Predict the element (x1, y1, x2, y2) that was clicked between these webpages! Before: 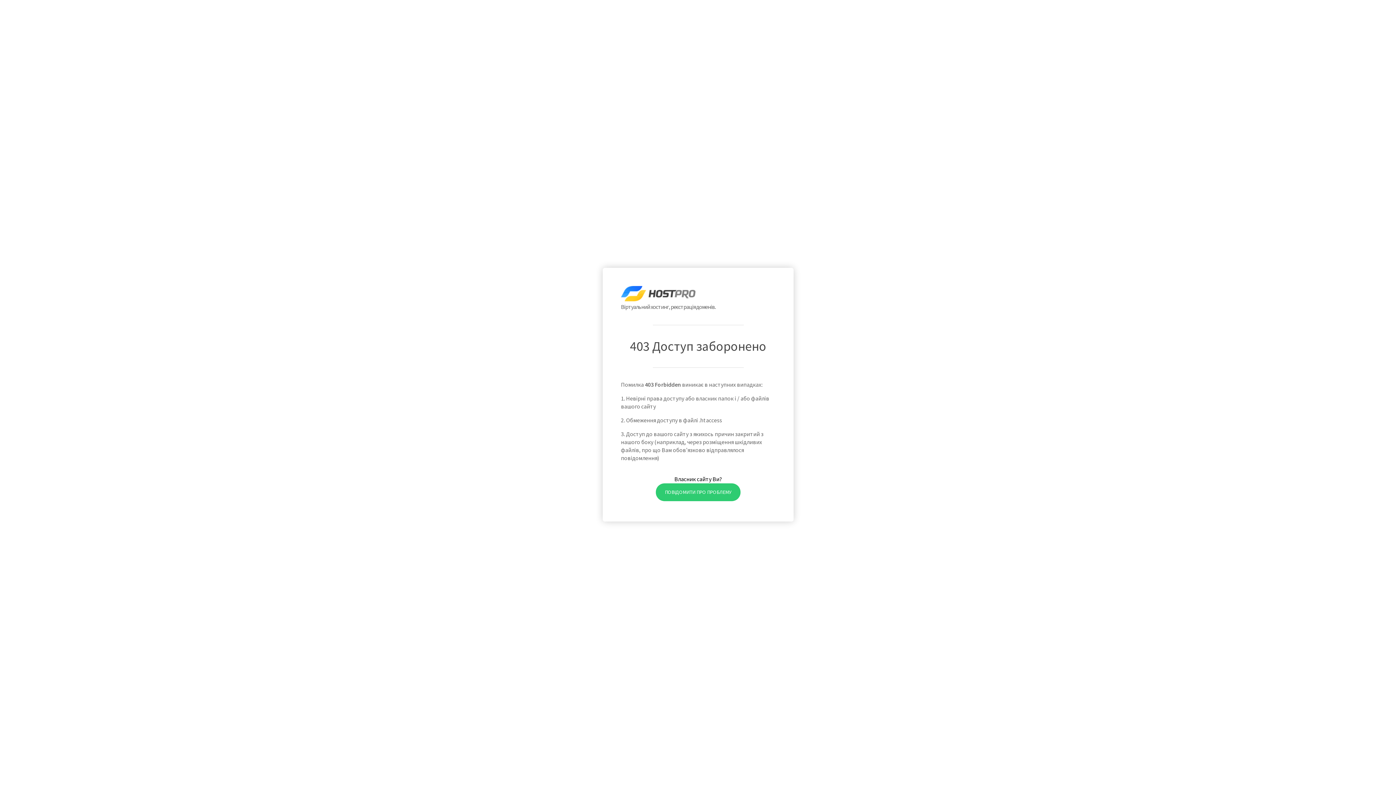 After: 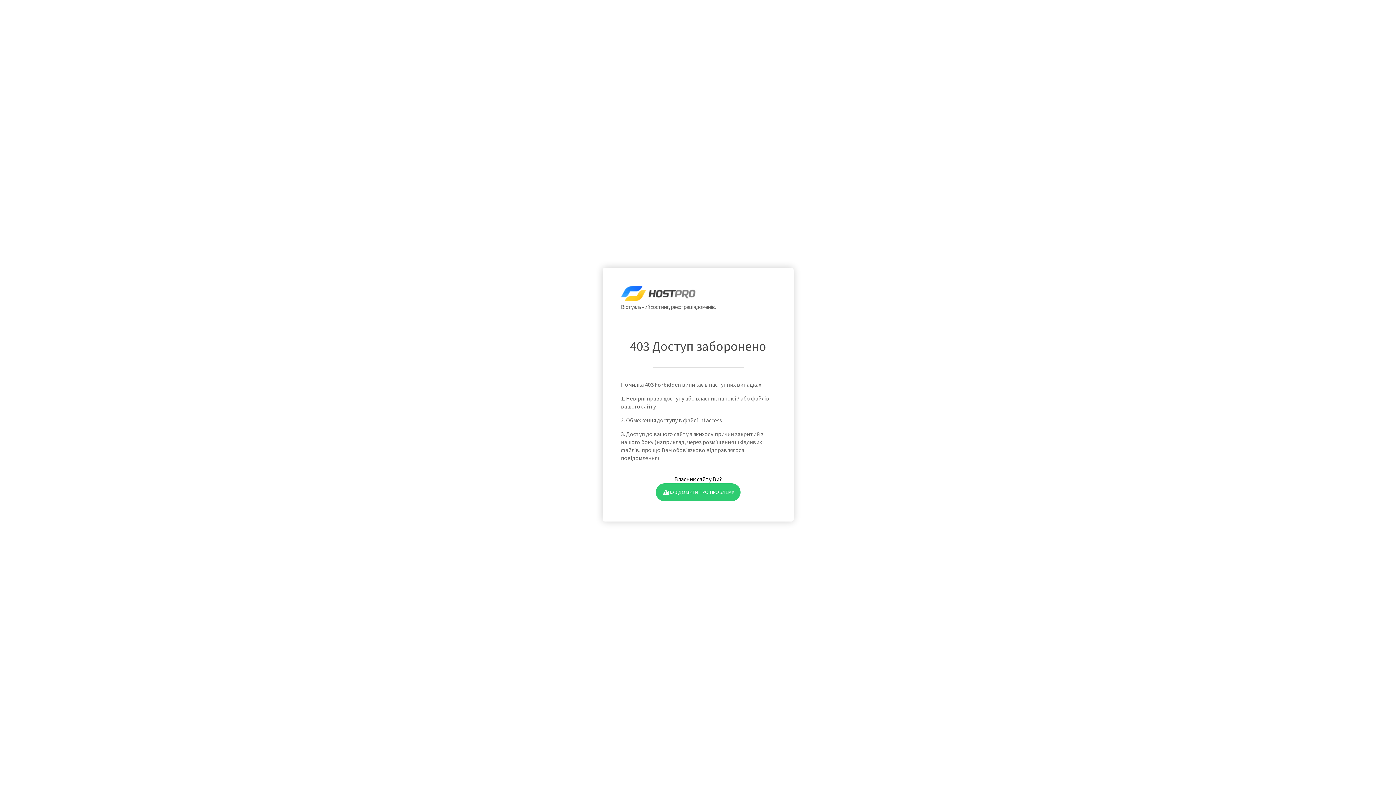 Action: label: ПОВІДОМИТИ ПРО ПРОБЛЕМУ bbox: (655, 483, 740, 501)